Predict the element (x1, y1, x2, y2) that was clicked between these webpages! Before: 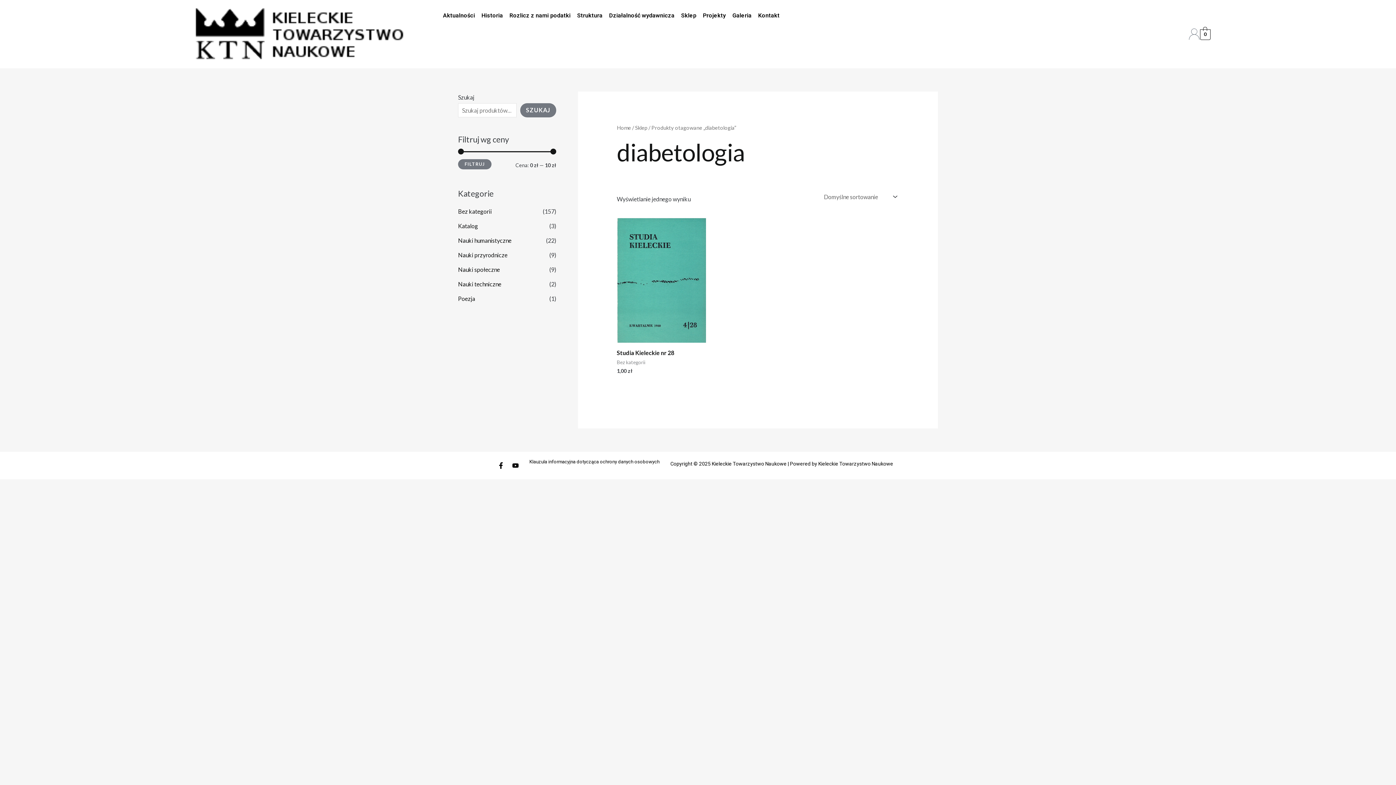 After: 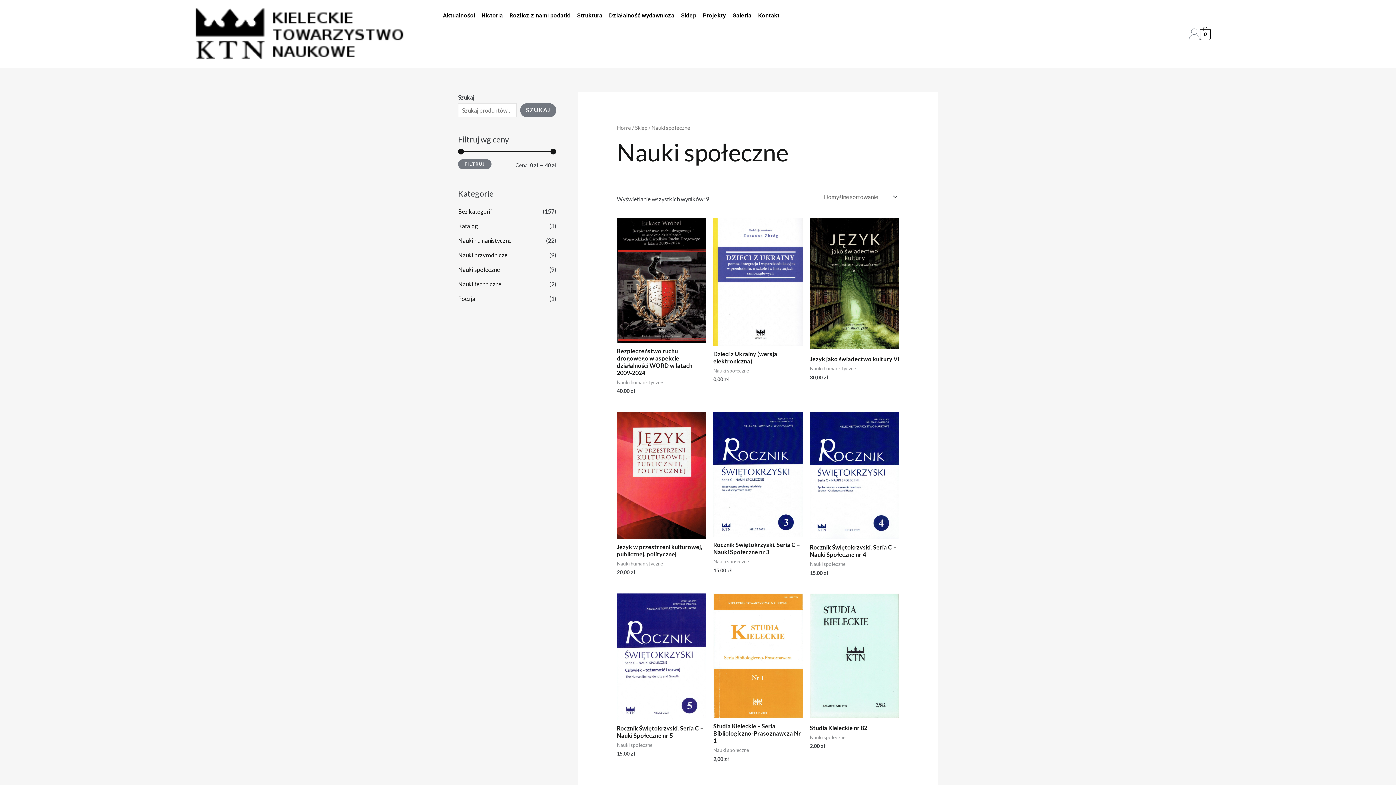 Action: bbox: (458, 266, 500, 273) label: Nauki społeczne